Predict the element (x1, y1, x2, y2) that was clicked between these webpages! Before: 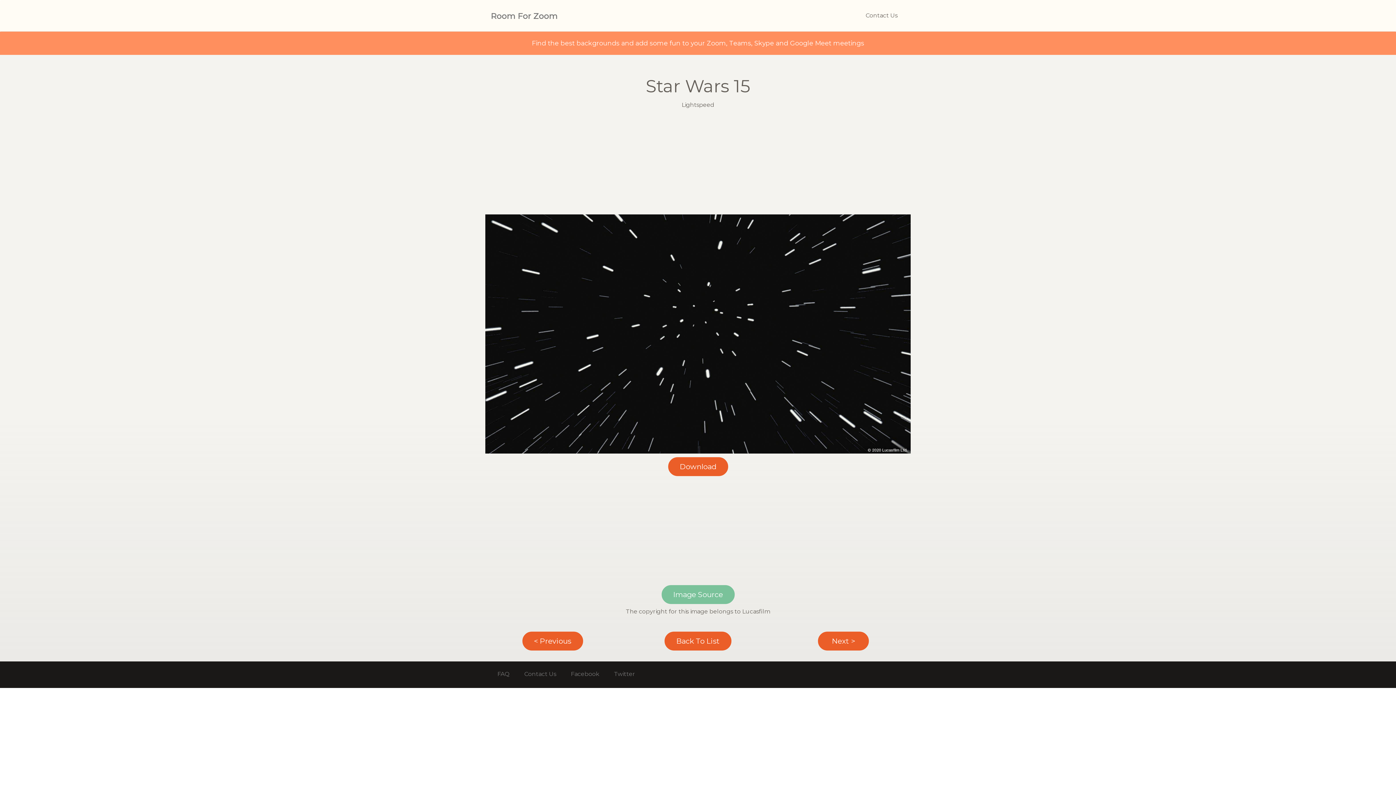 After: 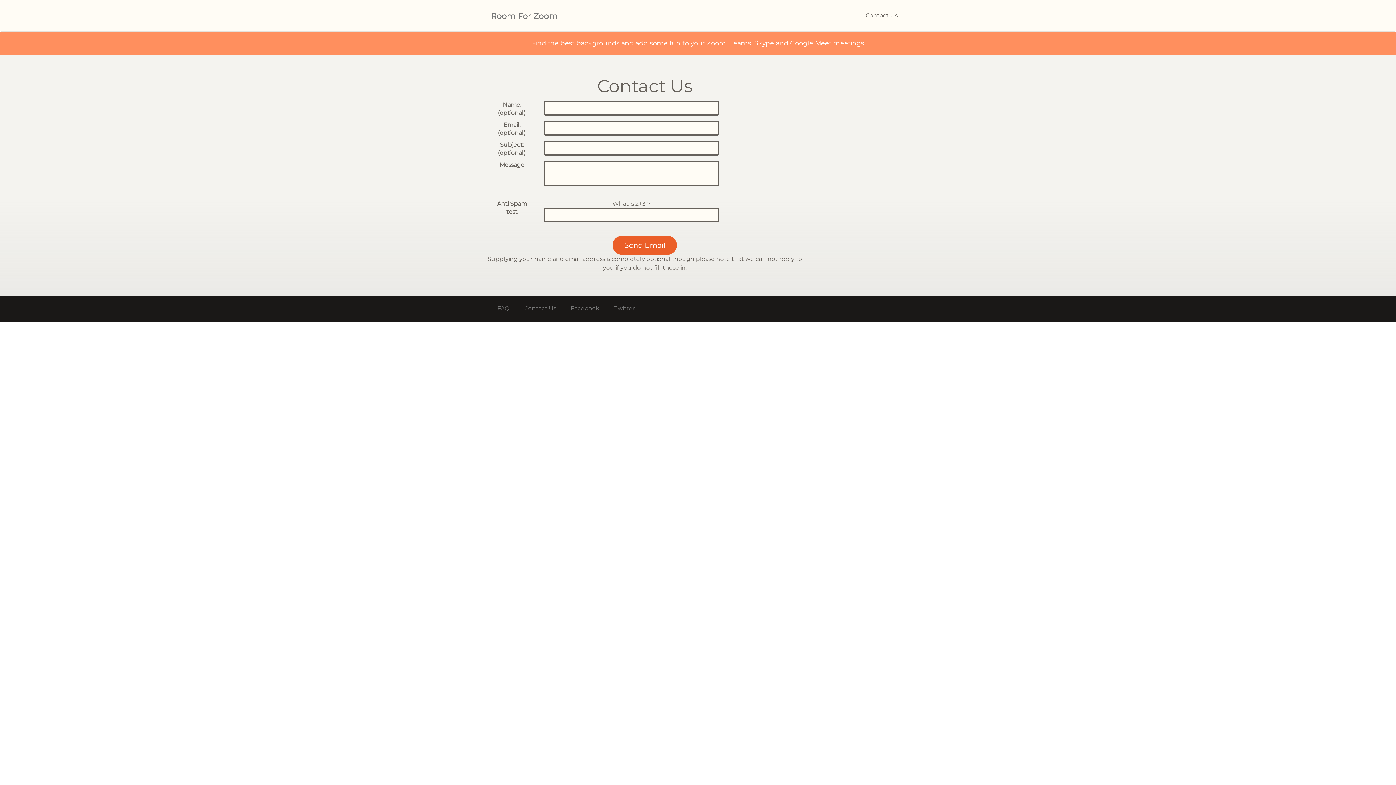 Action: label: Contact Us bbox: (524, 670, 556, 678)